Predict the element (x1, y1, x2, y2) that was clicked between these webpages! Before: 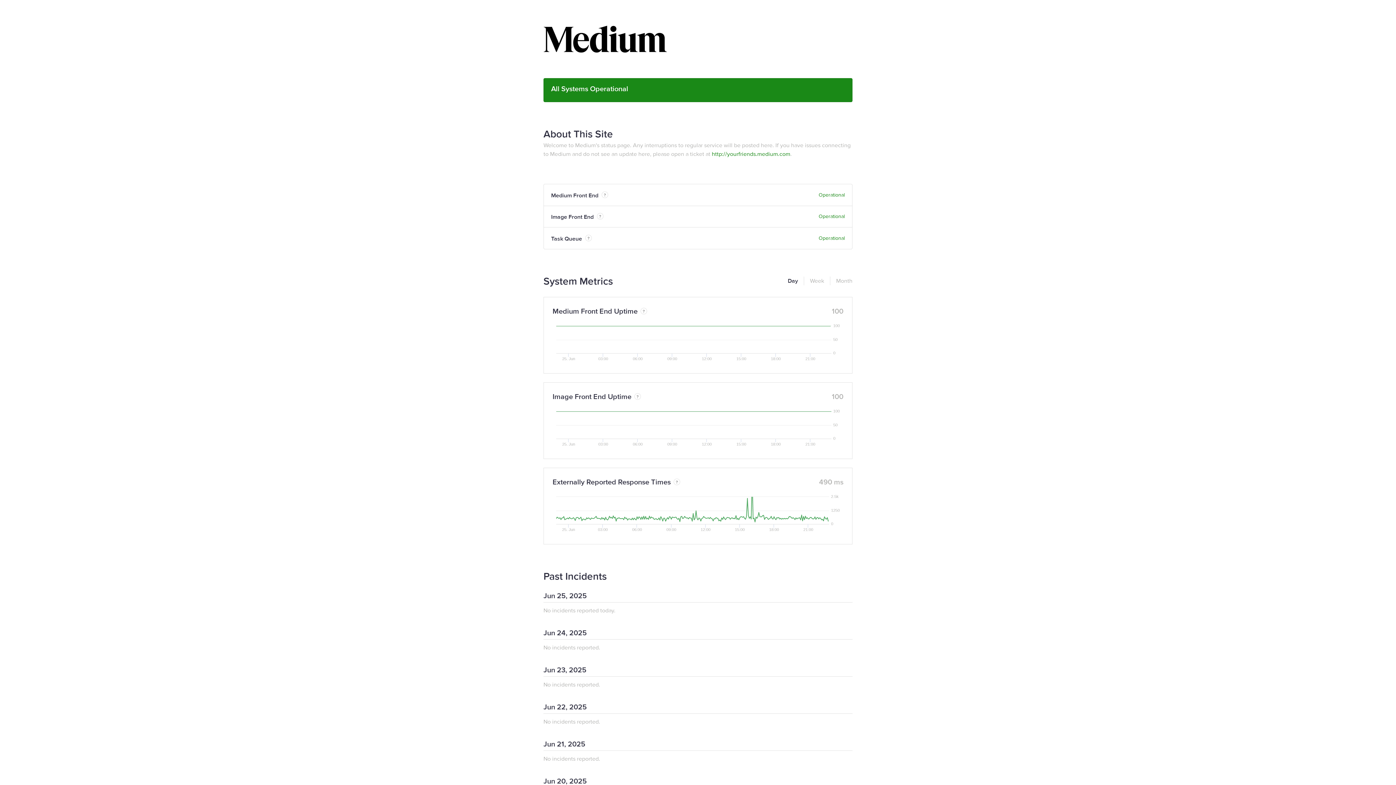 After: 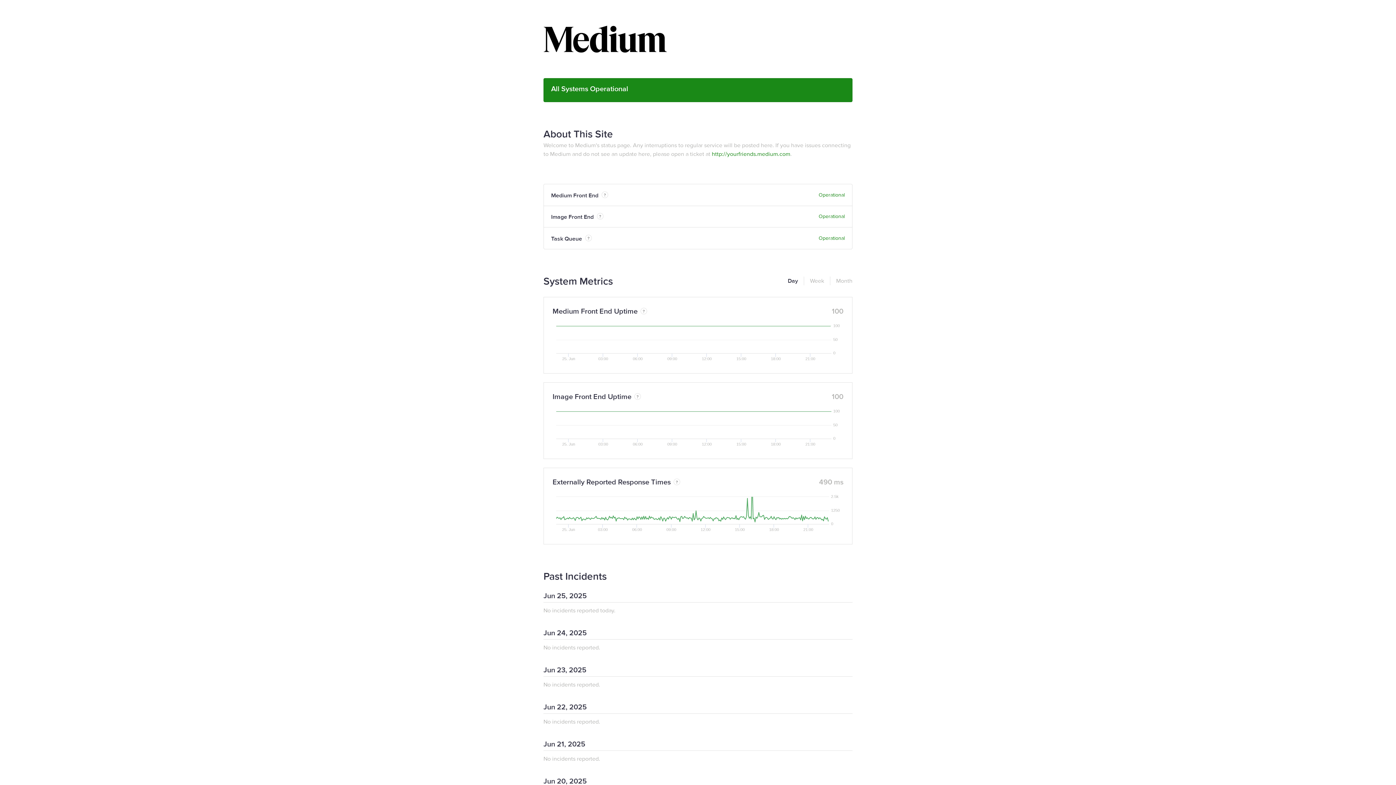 Action: bbox: (788, 276, 798, 285) label: Day